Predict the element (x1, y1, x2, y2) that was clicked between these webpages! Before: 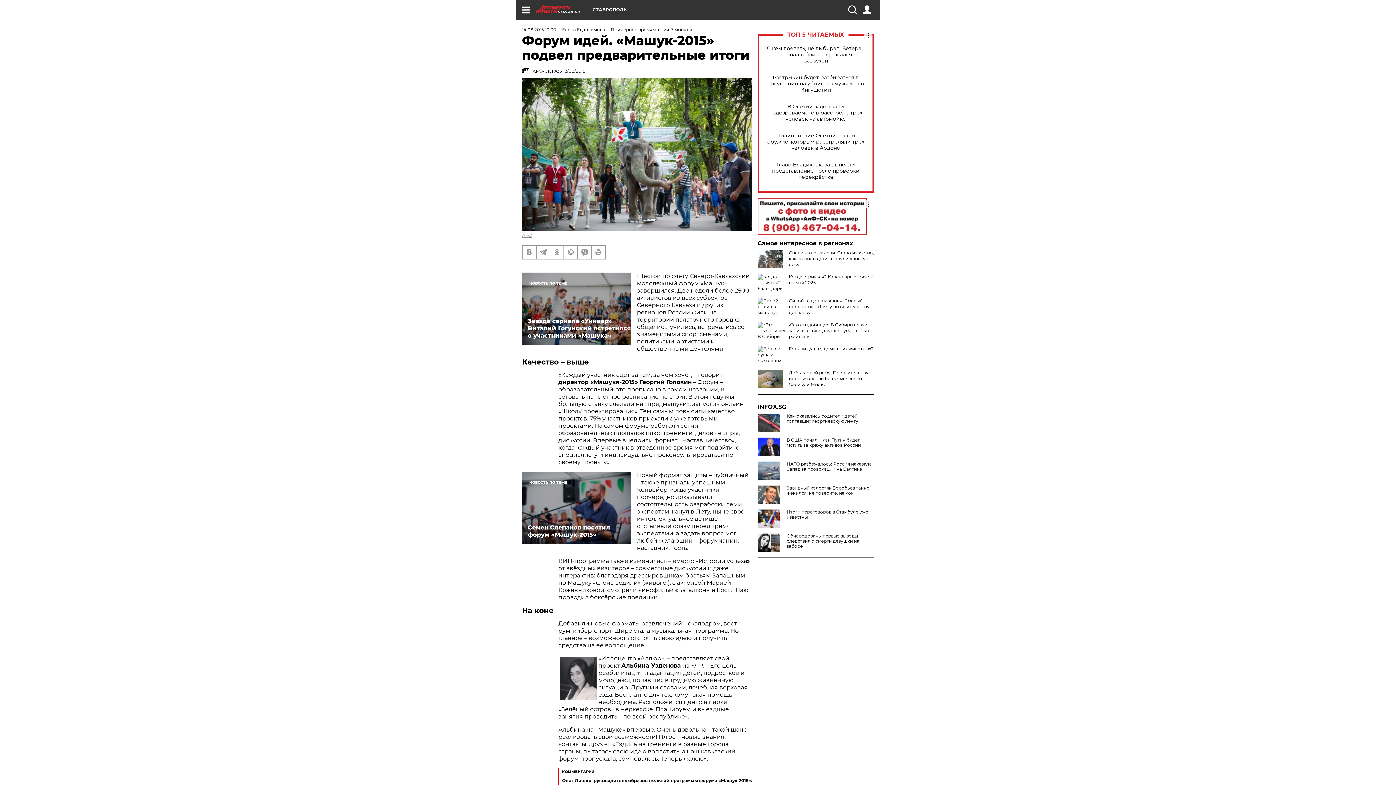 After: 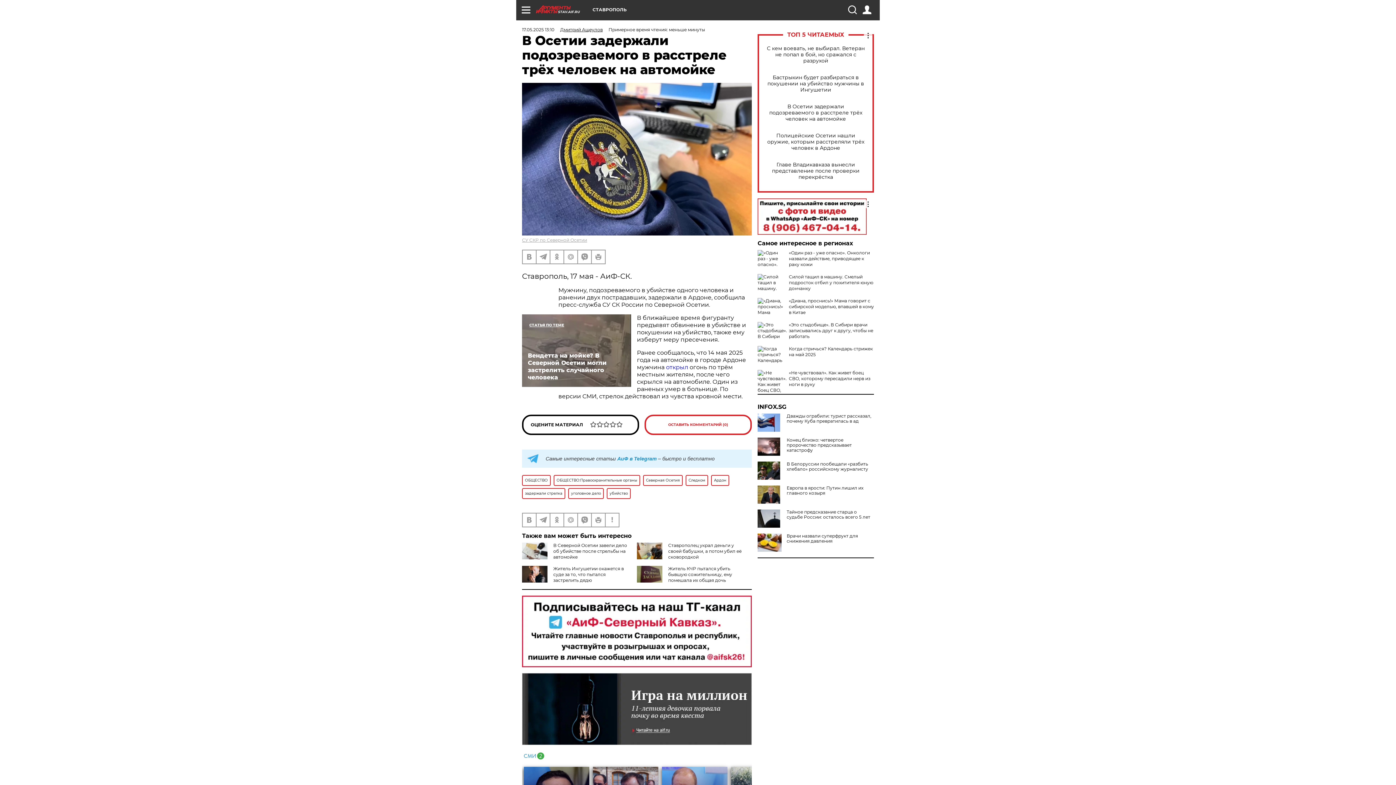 Action: bbox: (765, 103, 866, 122) label: В Осетии задержали подозреваемого в расстреле трёх человек на автомойке